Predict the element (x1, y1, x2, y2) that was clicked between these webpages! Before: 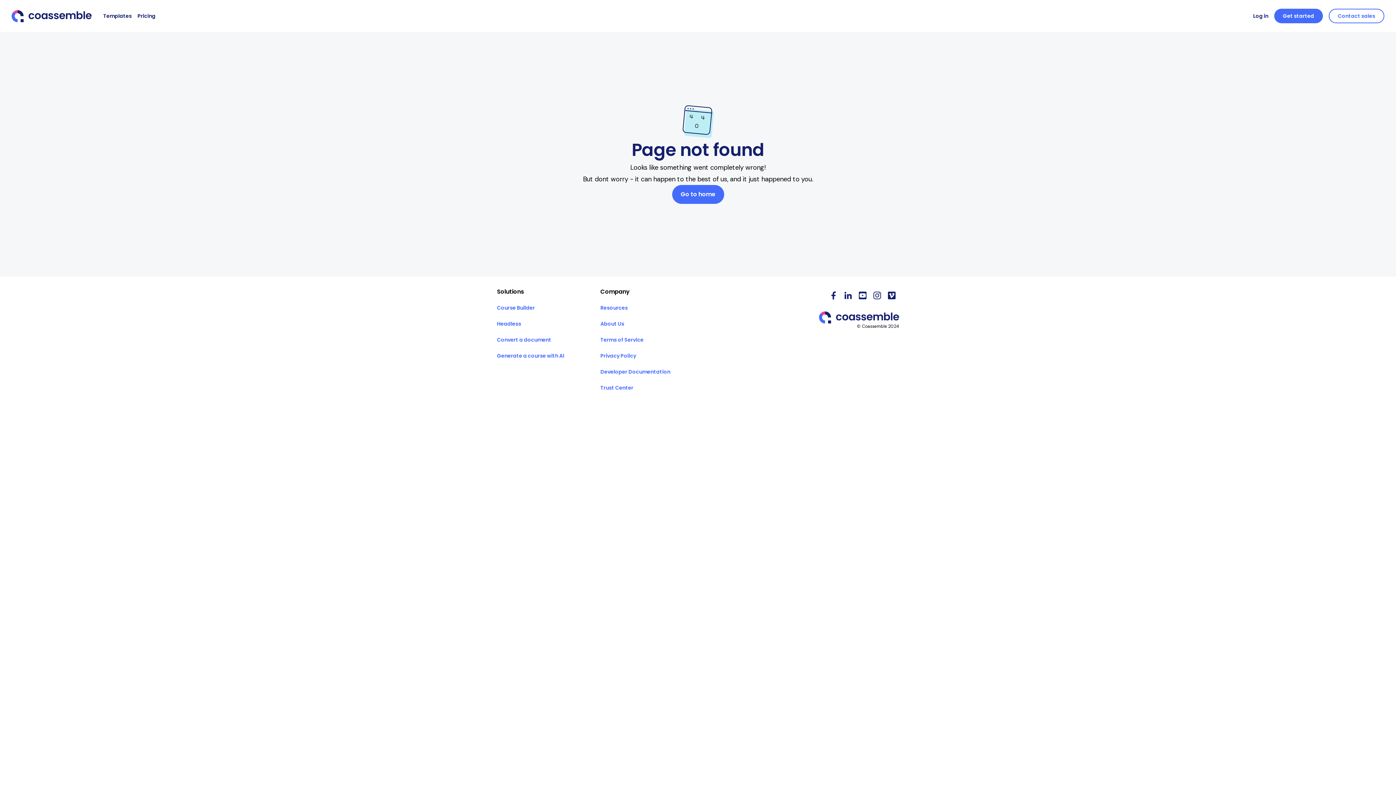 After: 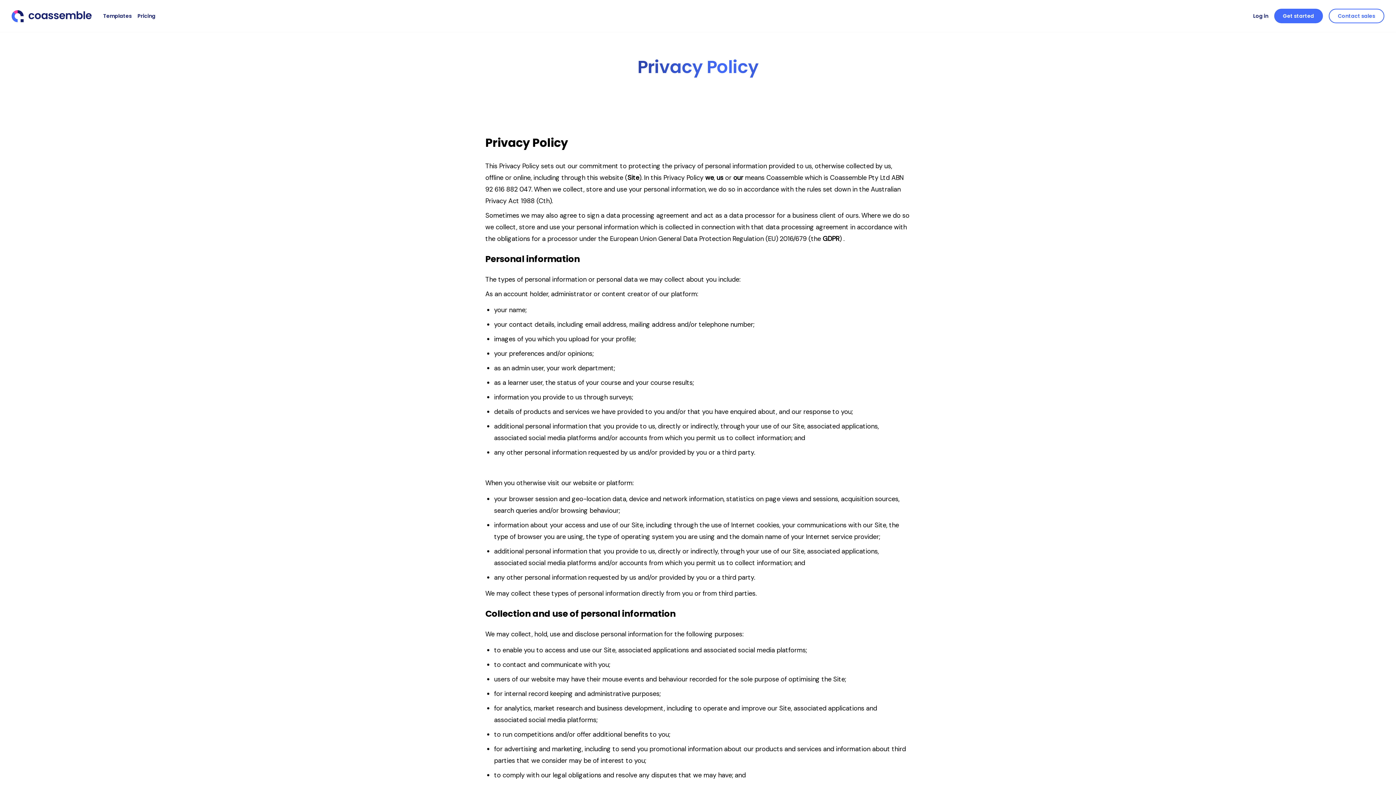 Action: bbox: (600, 349, 636, 362) label: Privacy Policy